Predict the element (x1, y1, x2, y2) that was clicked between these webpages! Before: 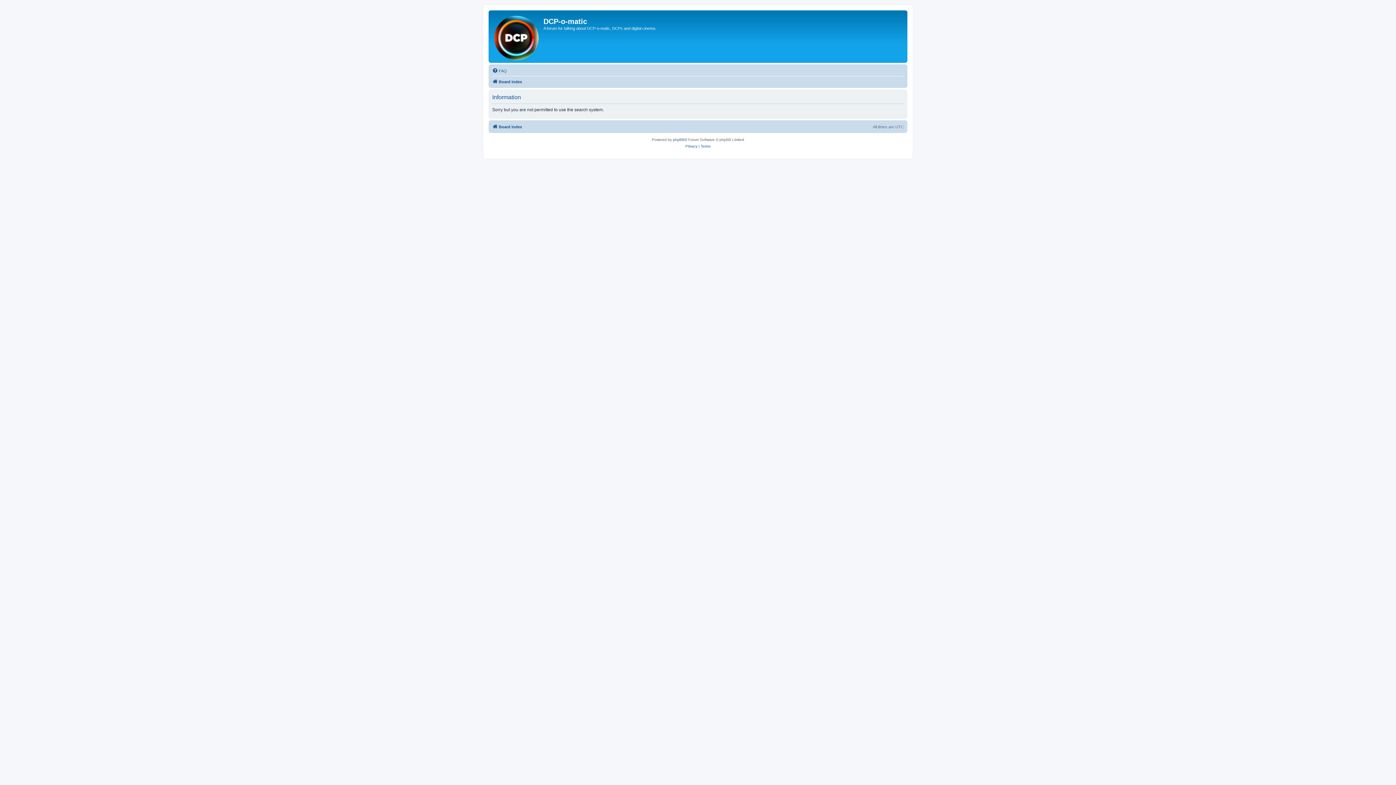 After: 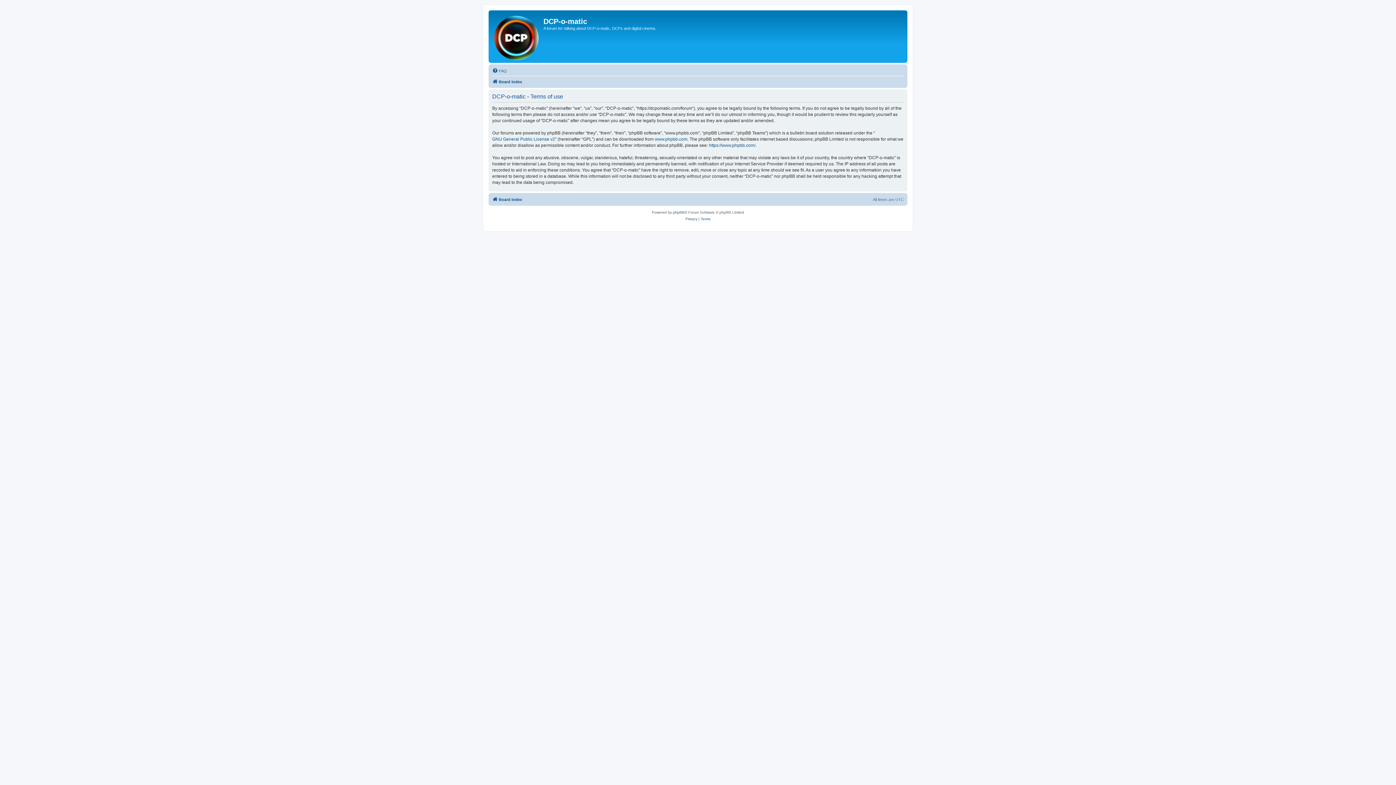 Action: bbox: (700, 143, 710, 149) label: Terms